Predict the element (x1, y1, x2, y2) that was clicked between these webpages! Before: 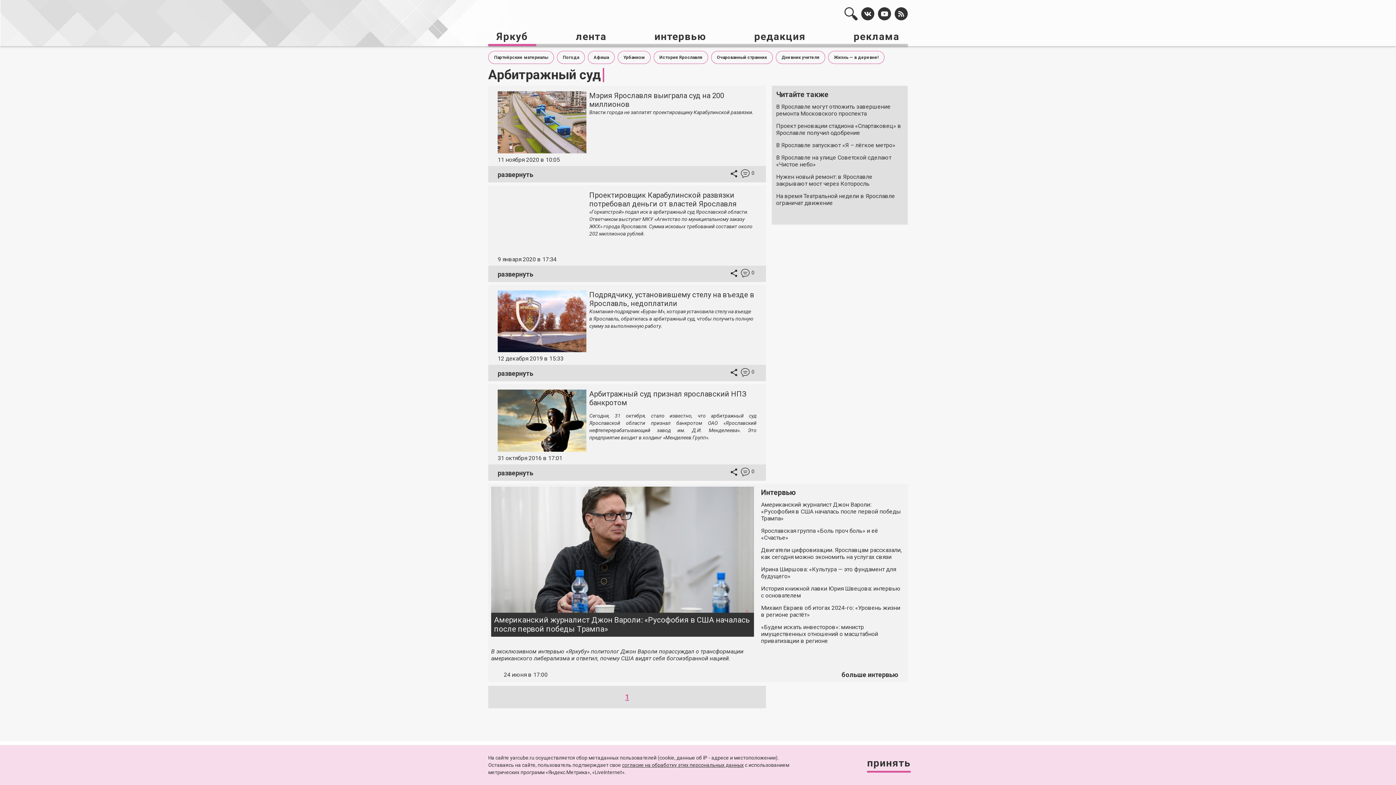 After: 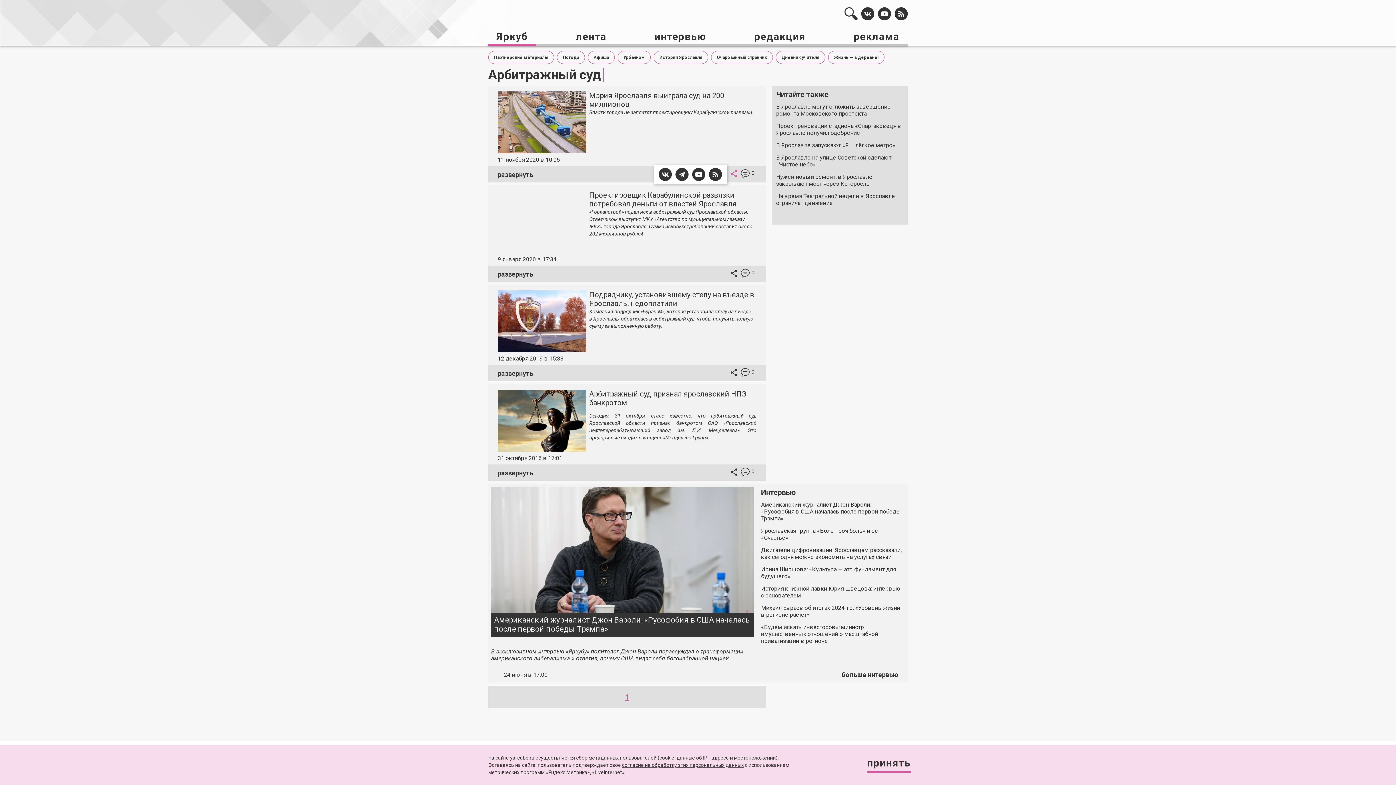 Action: bbox: (730, 170, 737, 179)